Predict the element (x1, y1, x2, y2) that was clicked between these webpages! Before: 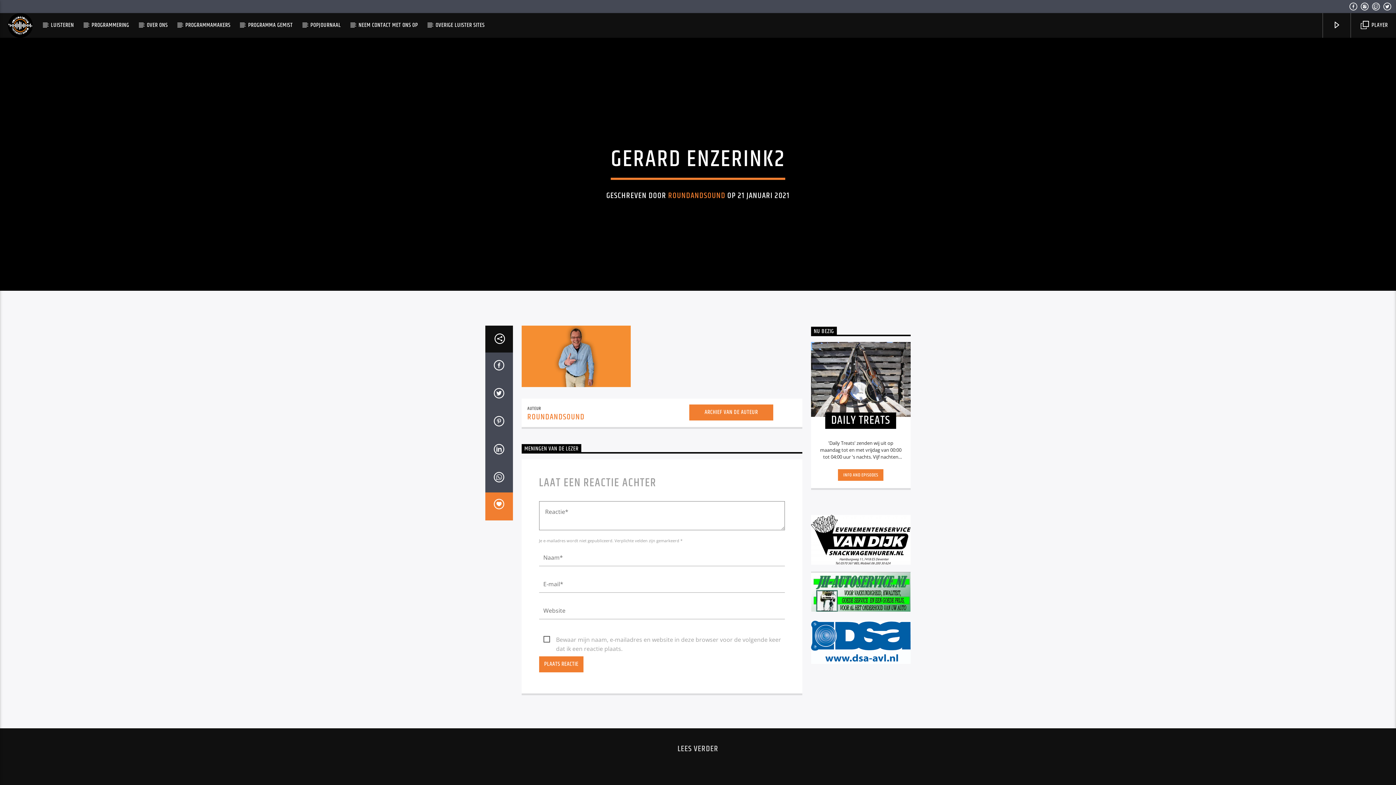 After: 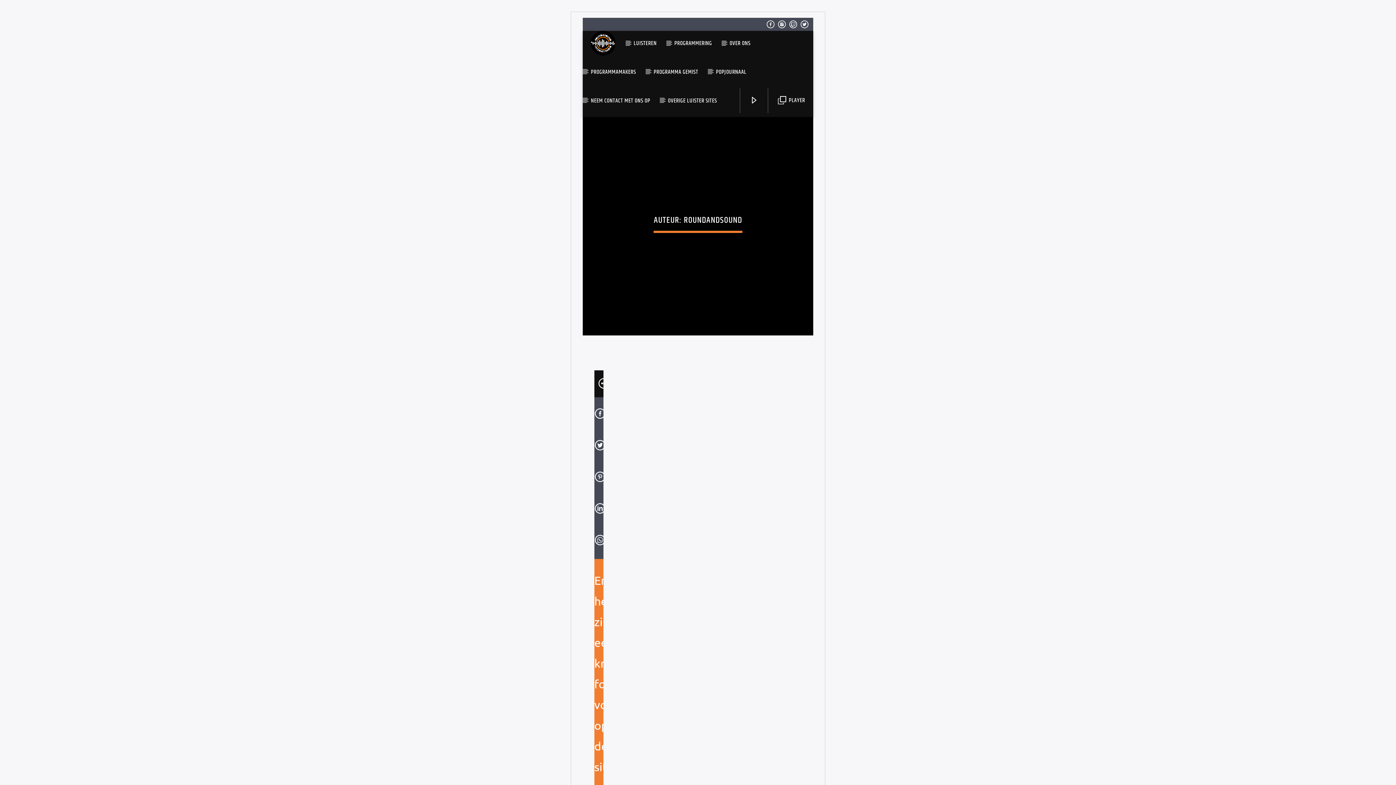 Action: label: ROUNDANDSOUND bbox: (668, 189, 725, 202)